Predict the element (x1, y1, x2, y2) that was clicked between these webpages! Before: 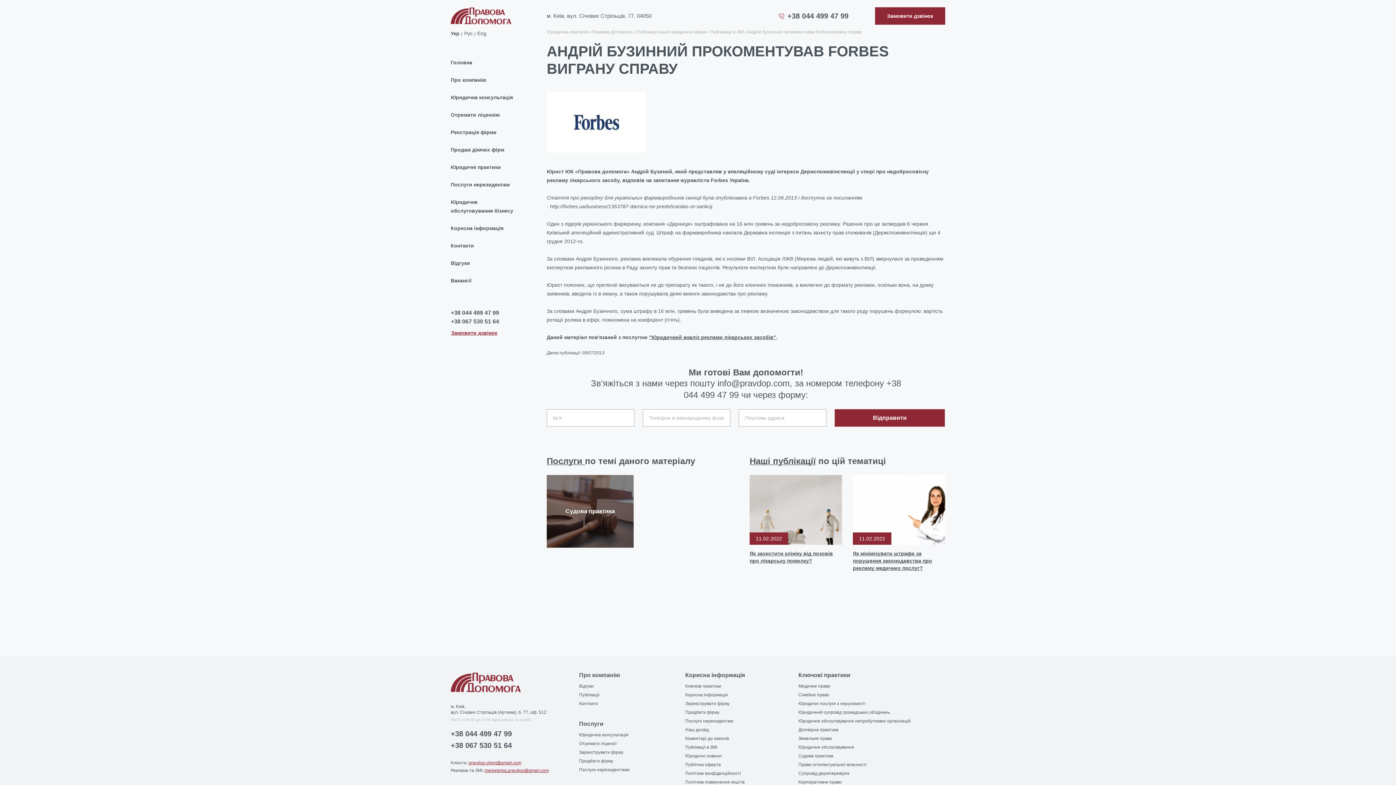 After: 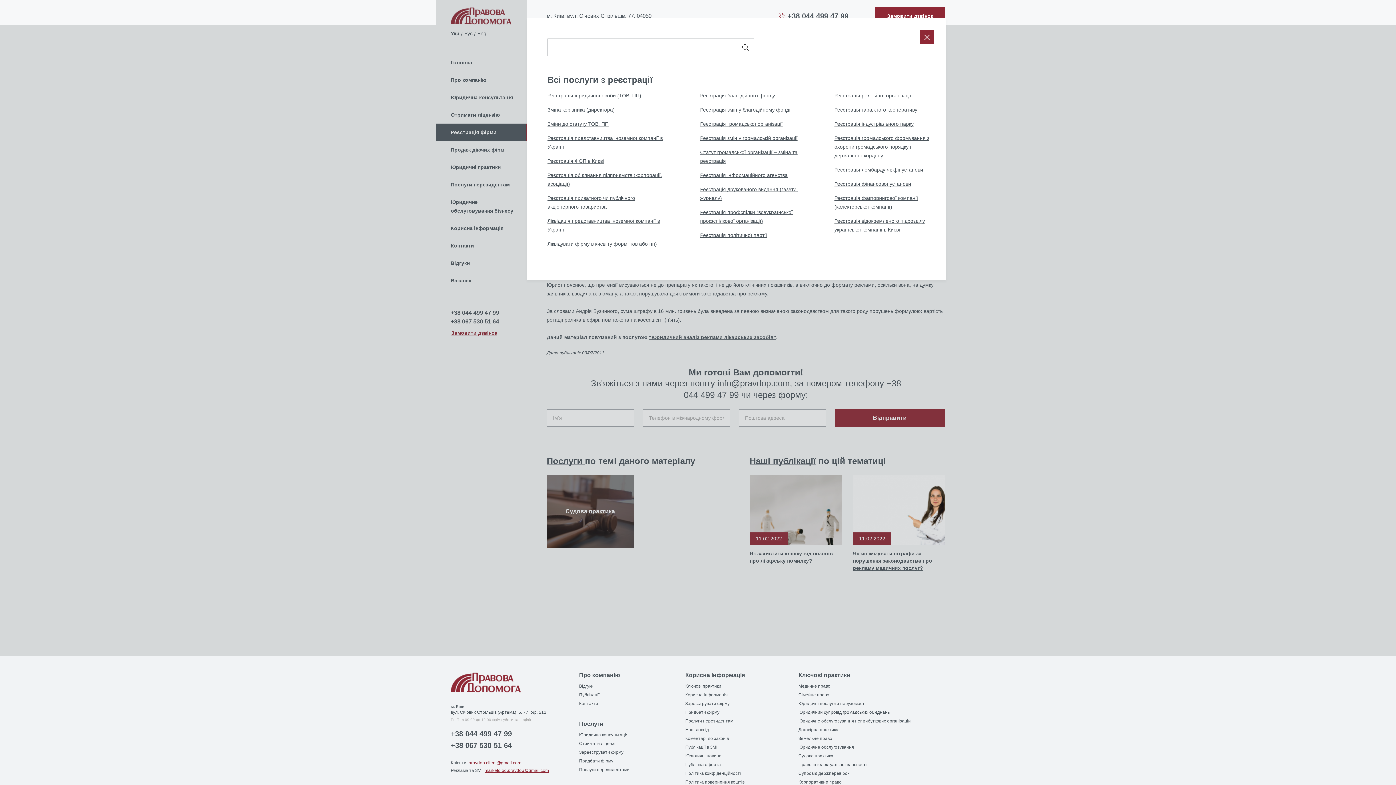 Action: label: Реєстрація фірми bbox: (436, 123, 527, 140)